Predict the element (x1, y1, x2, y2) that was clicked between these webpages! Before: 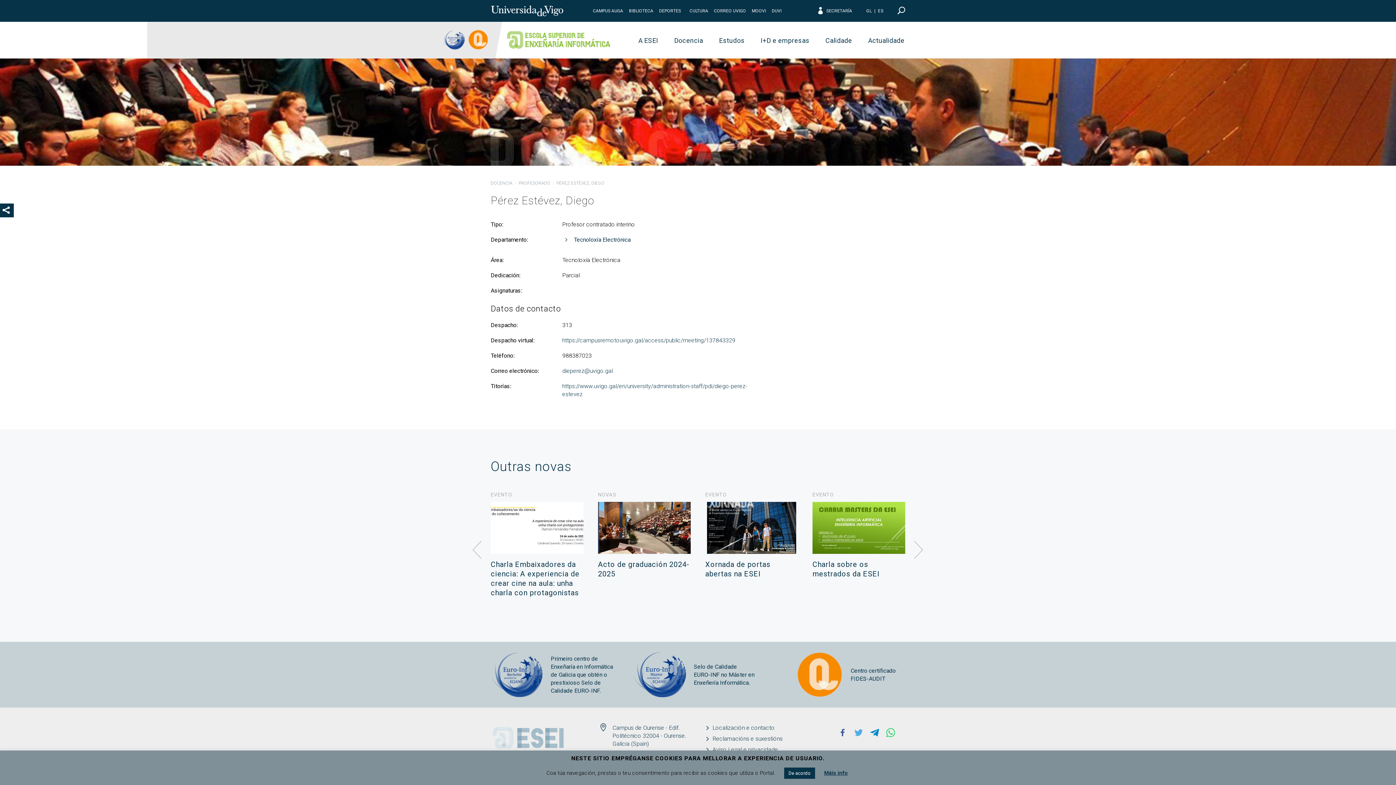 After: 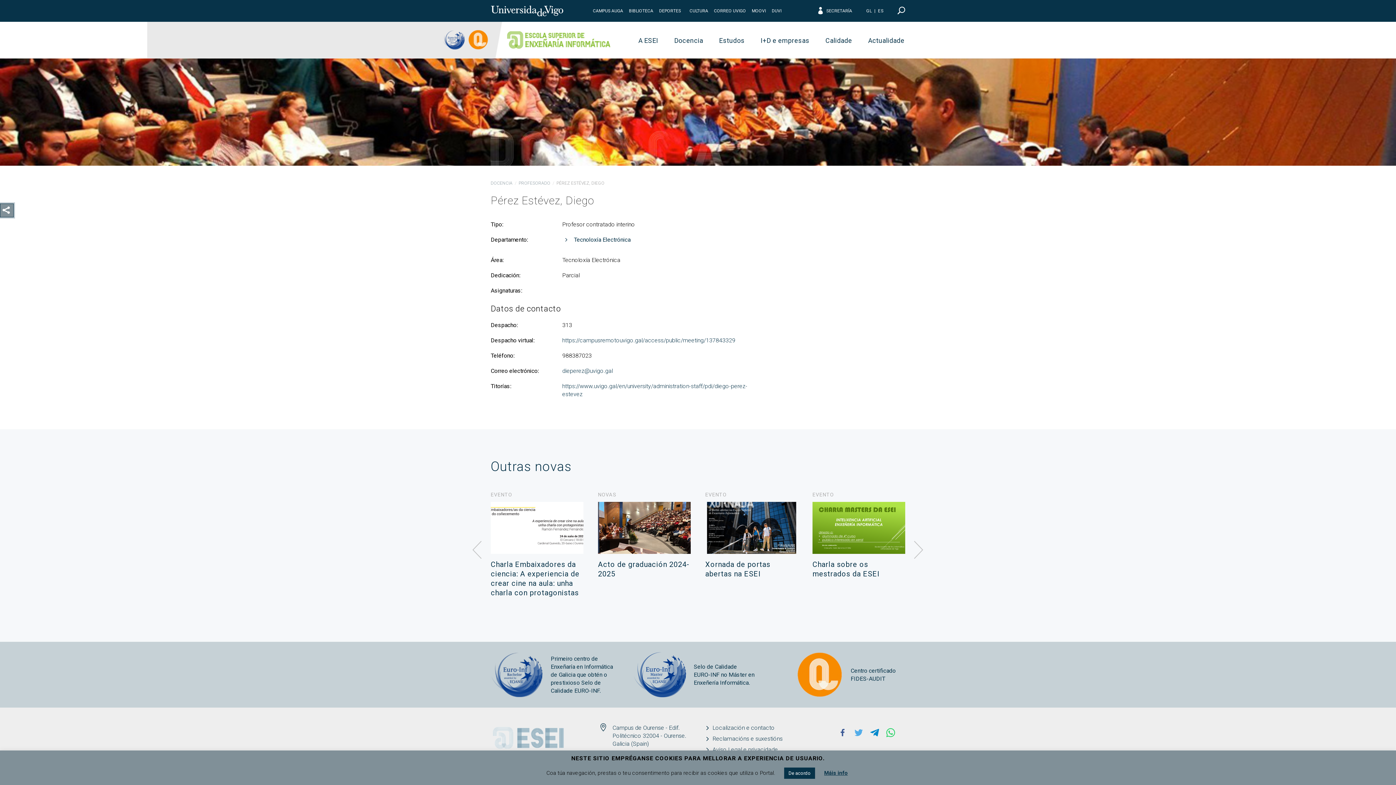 Action: label: MOSTRAR OS BOTÓNS DE COMPARTIR bbox: (0, 203, 13, 217)